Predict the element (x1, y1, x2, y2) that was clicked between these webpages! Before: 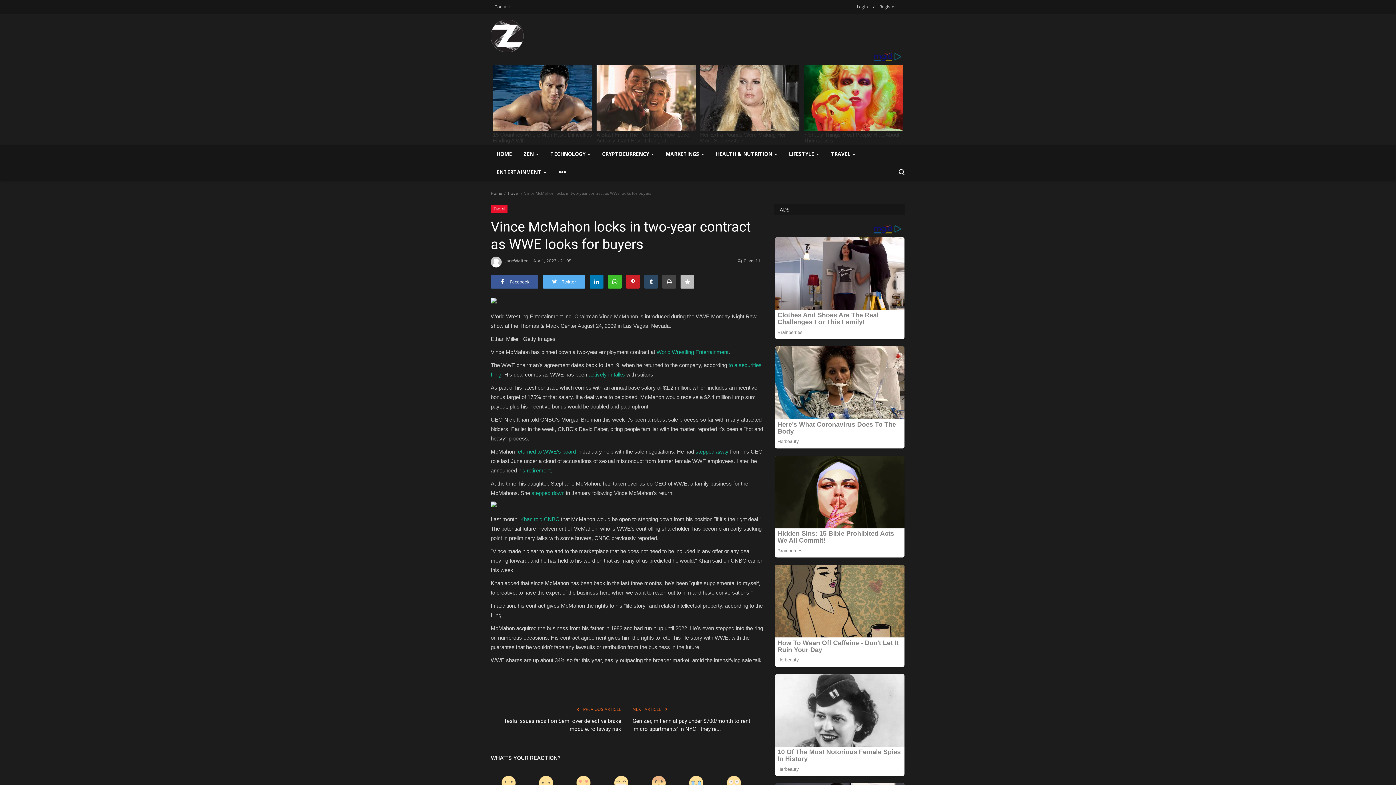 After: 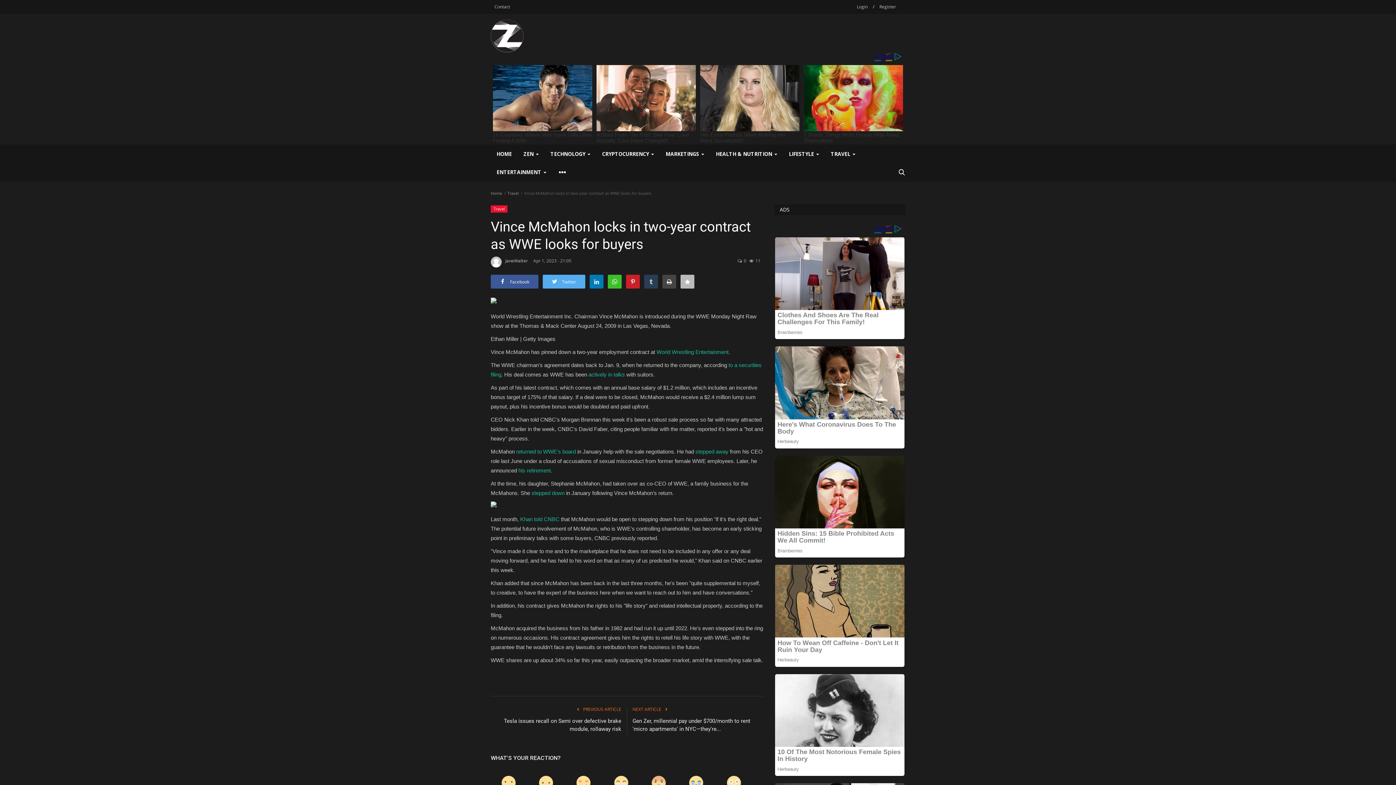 Action: bbox: (644, 274, 658, 288)